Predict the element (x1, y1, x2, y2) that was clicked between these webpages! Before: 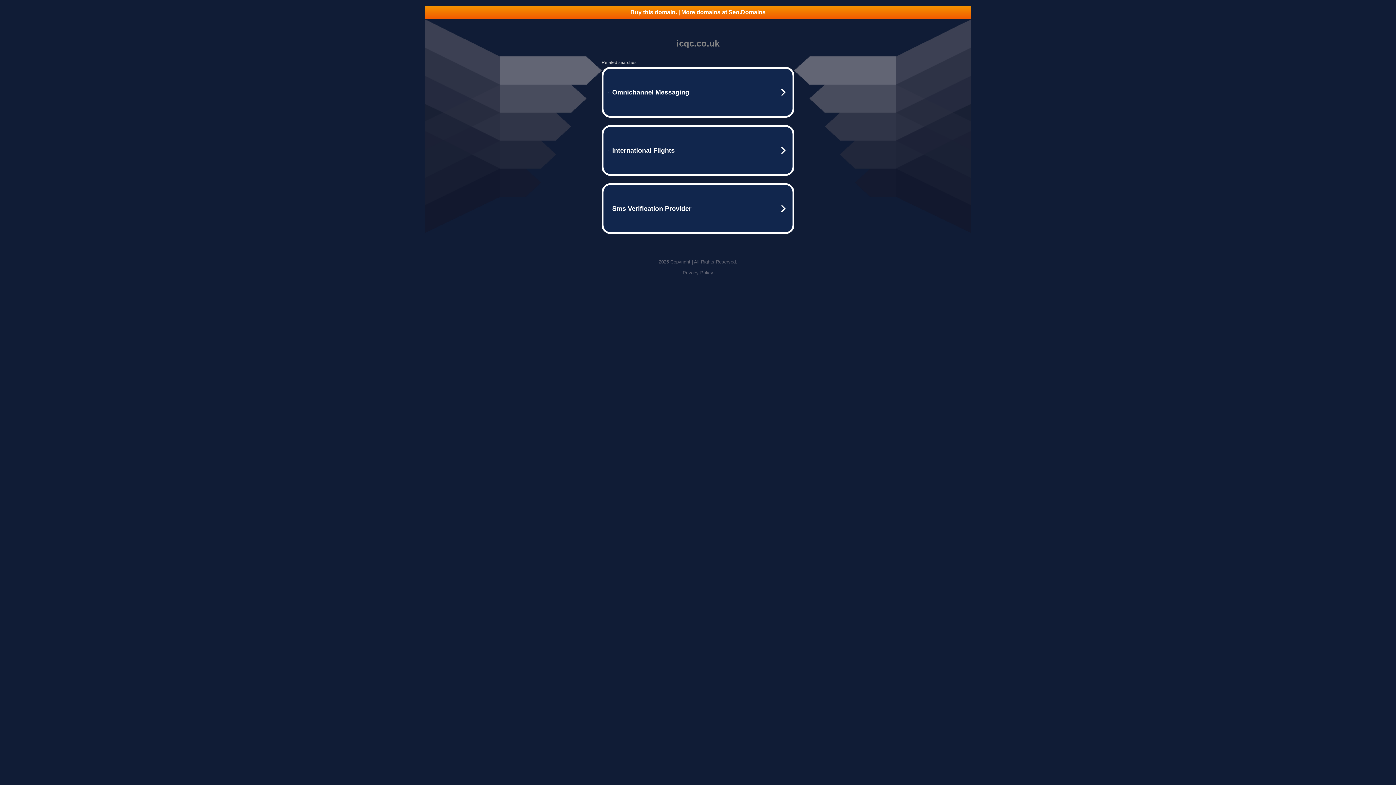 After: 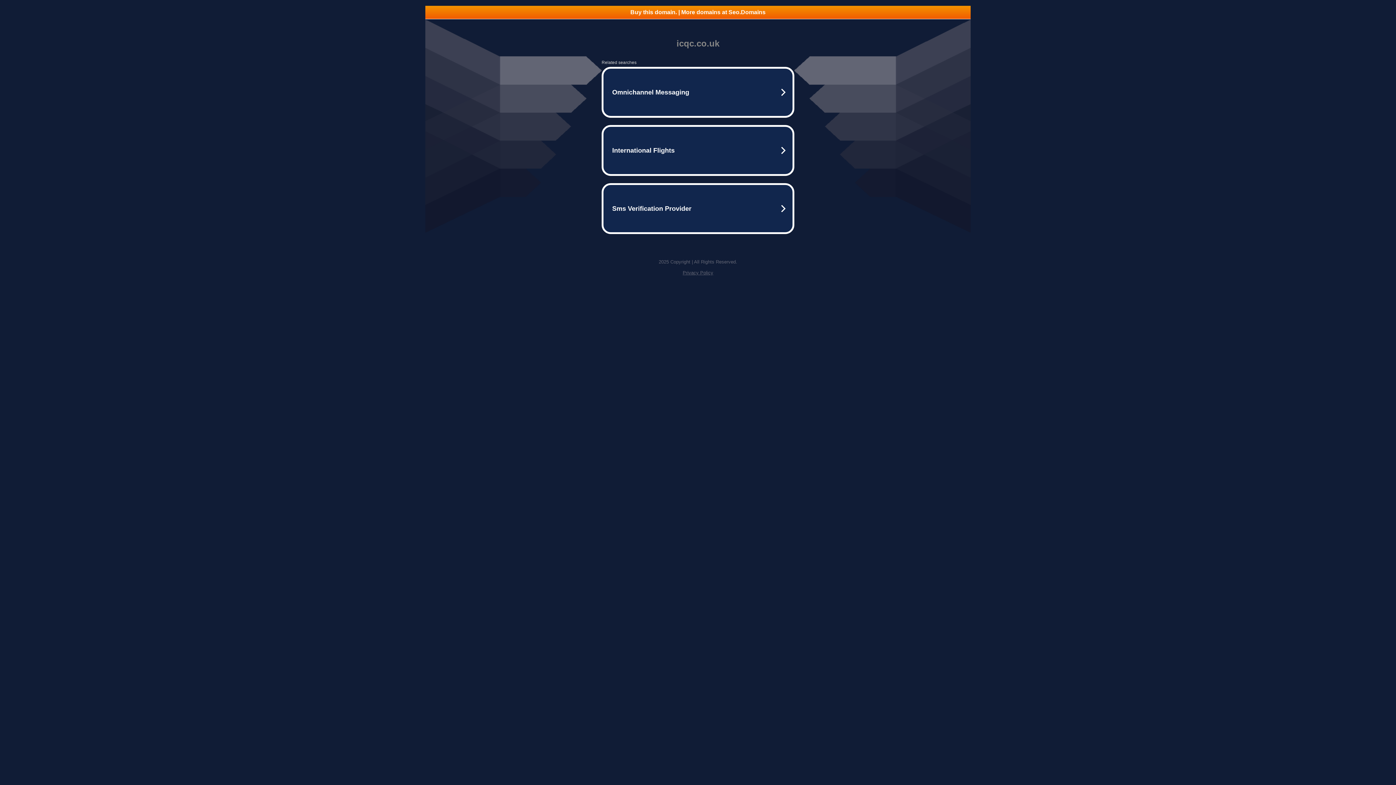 Action: bbox: (682, 270, 713, 275) label: Privacy Policy